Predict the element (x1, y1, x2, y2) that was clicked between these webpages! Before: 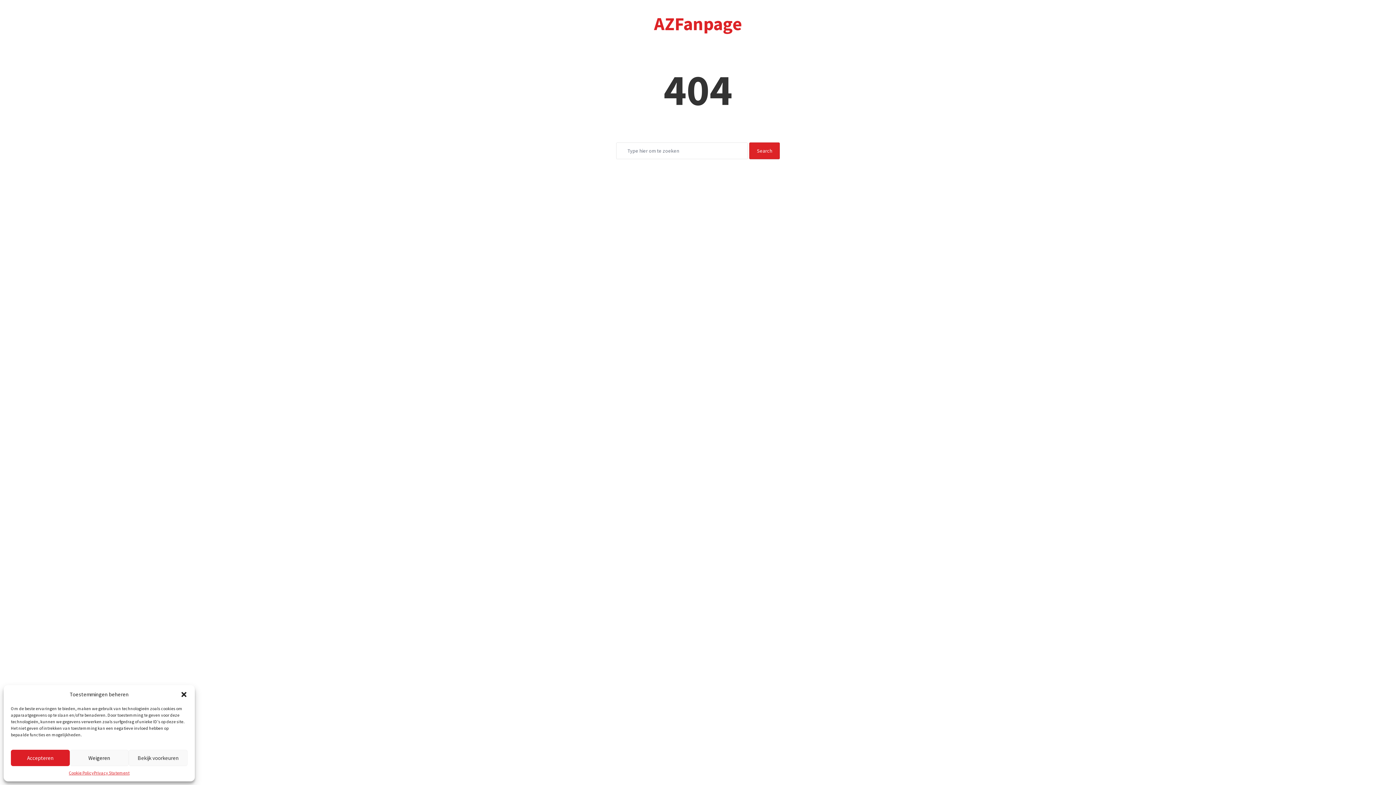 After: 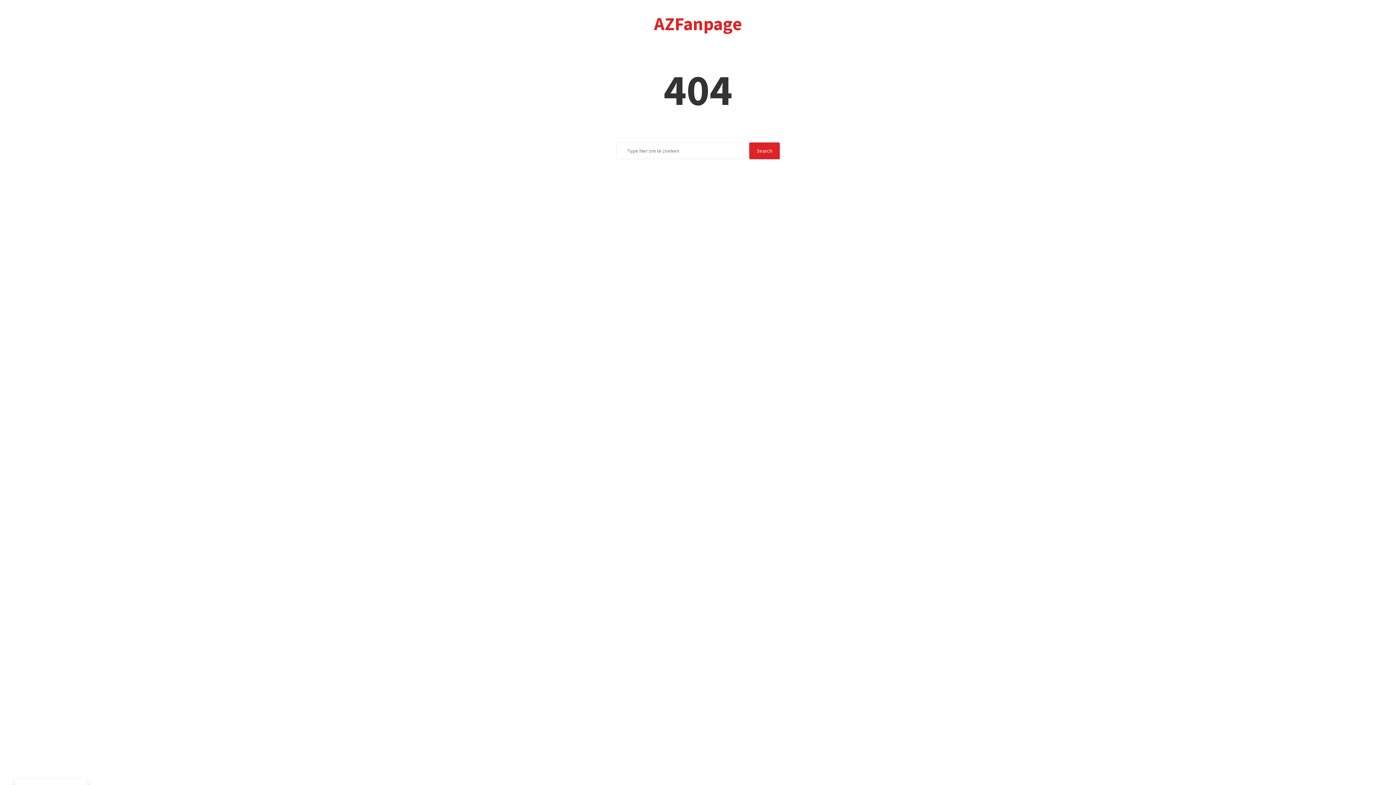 Action: bbox: (10, 750, 69, 766) label: Accepteren